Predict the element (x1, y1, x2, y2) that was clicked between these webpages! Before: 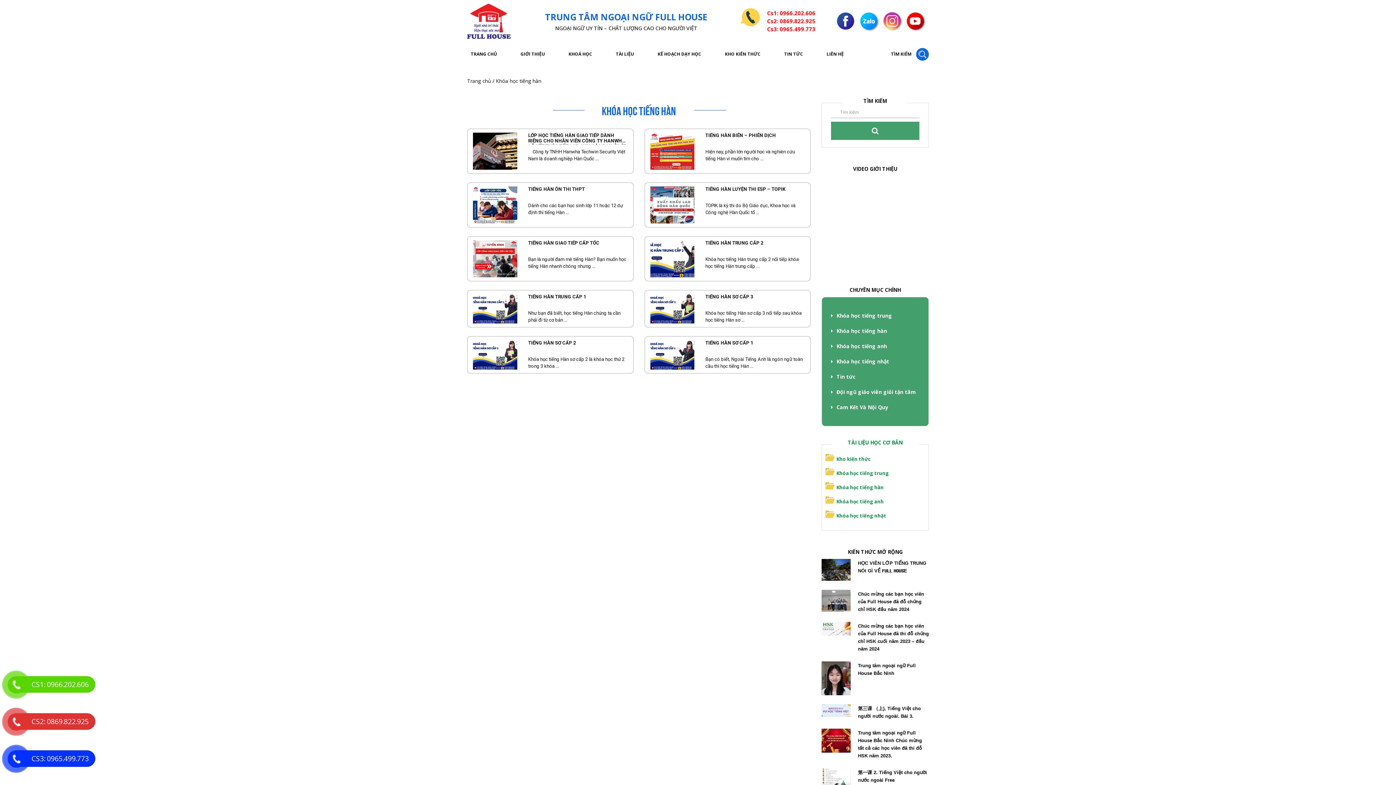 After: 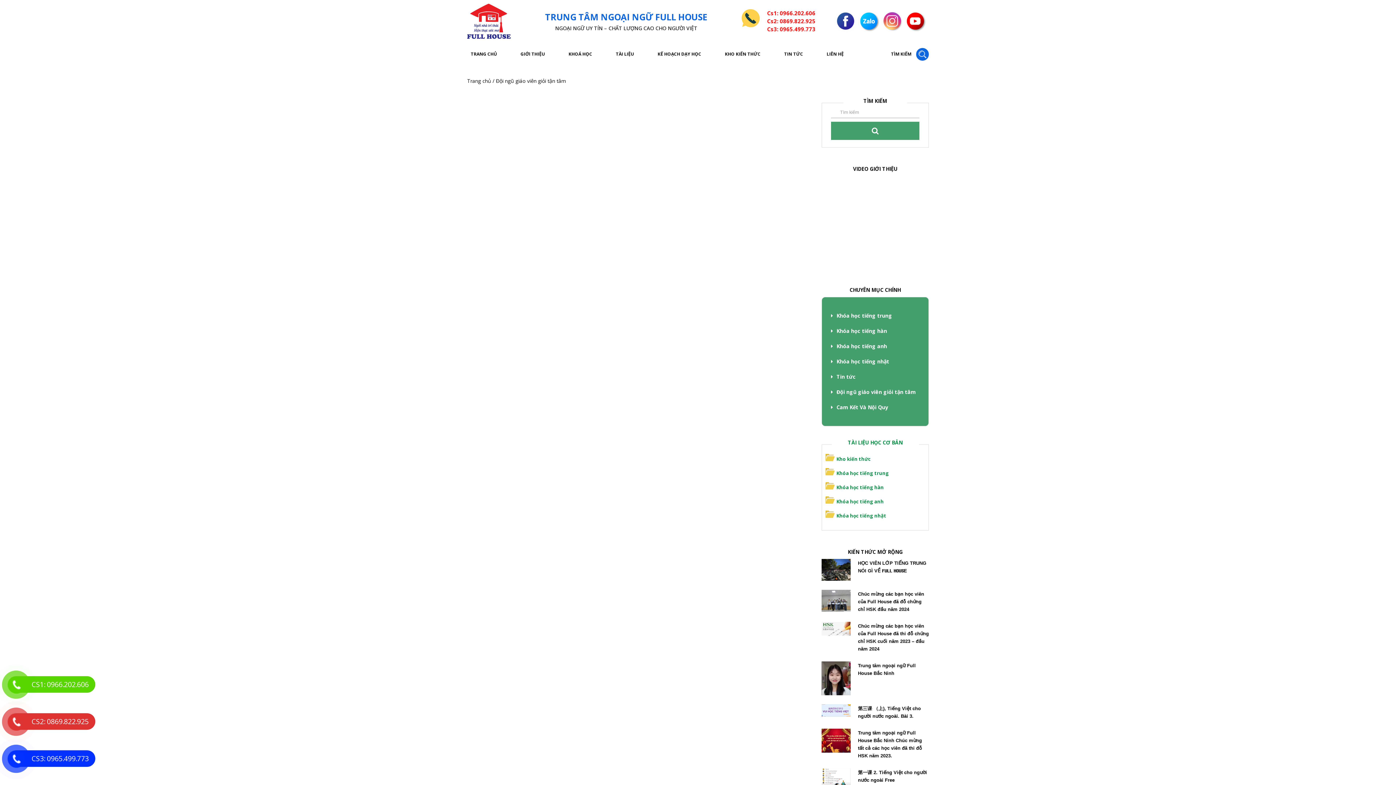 Action: label: Đội ngũ giáo viên giỏi tận tâm bbox: (822, 384, 928, 399)